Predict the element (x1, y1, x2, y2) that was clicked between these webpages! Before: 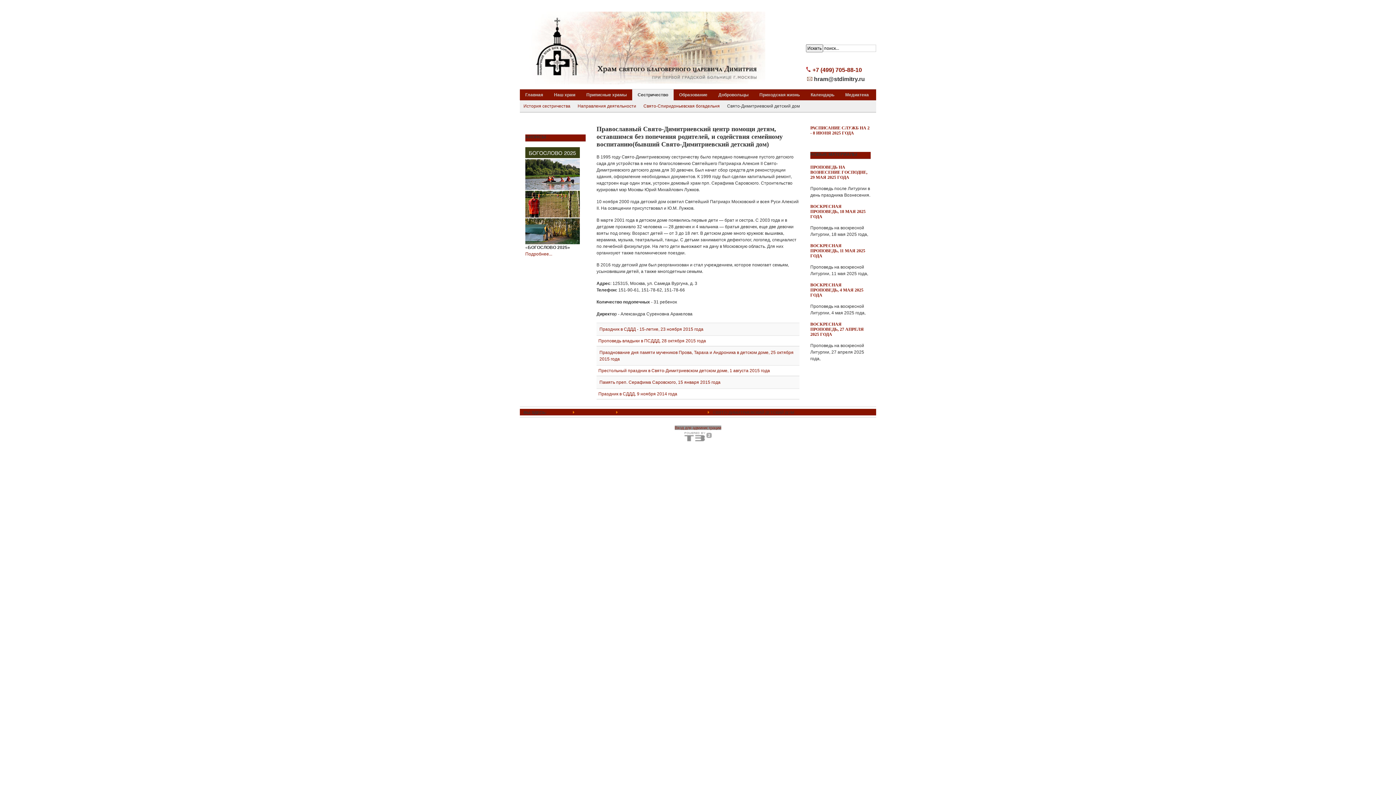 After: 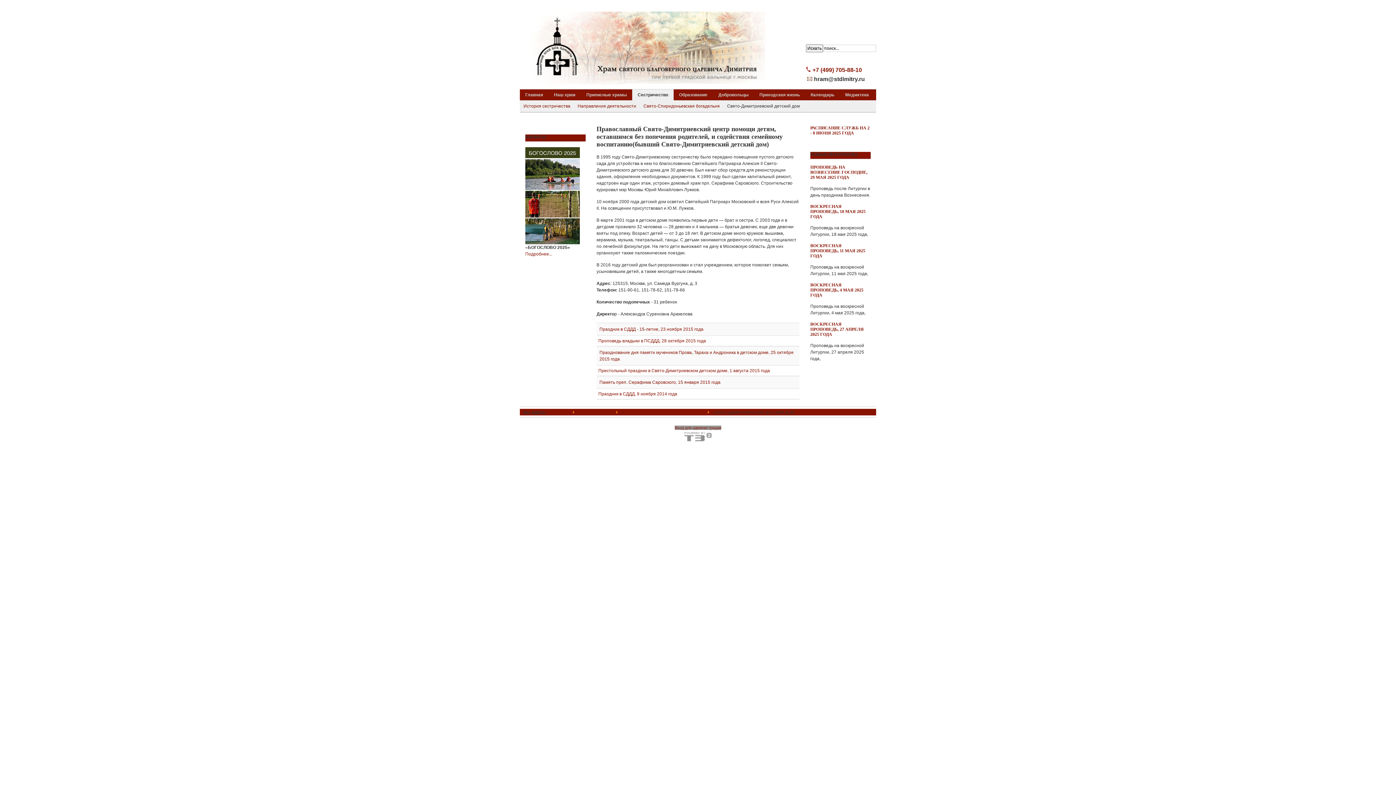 Action: label: СВЯТО-ДИМИТРИЕВСКИЙ ДЕТСКИЙ ДОМ bbox: (621, 410, 704, 414)